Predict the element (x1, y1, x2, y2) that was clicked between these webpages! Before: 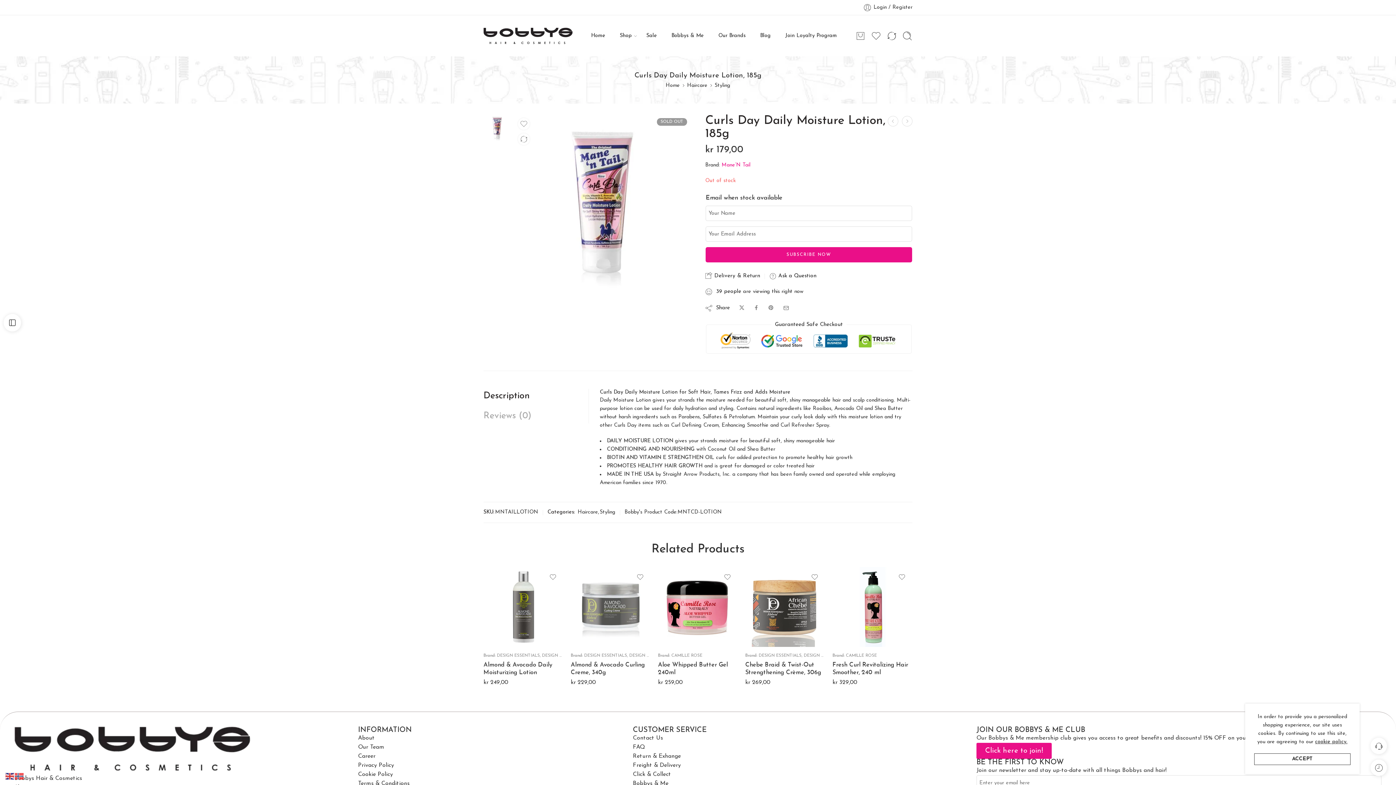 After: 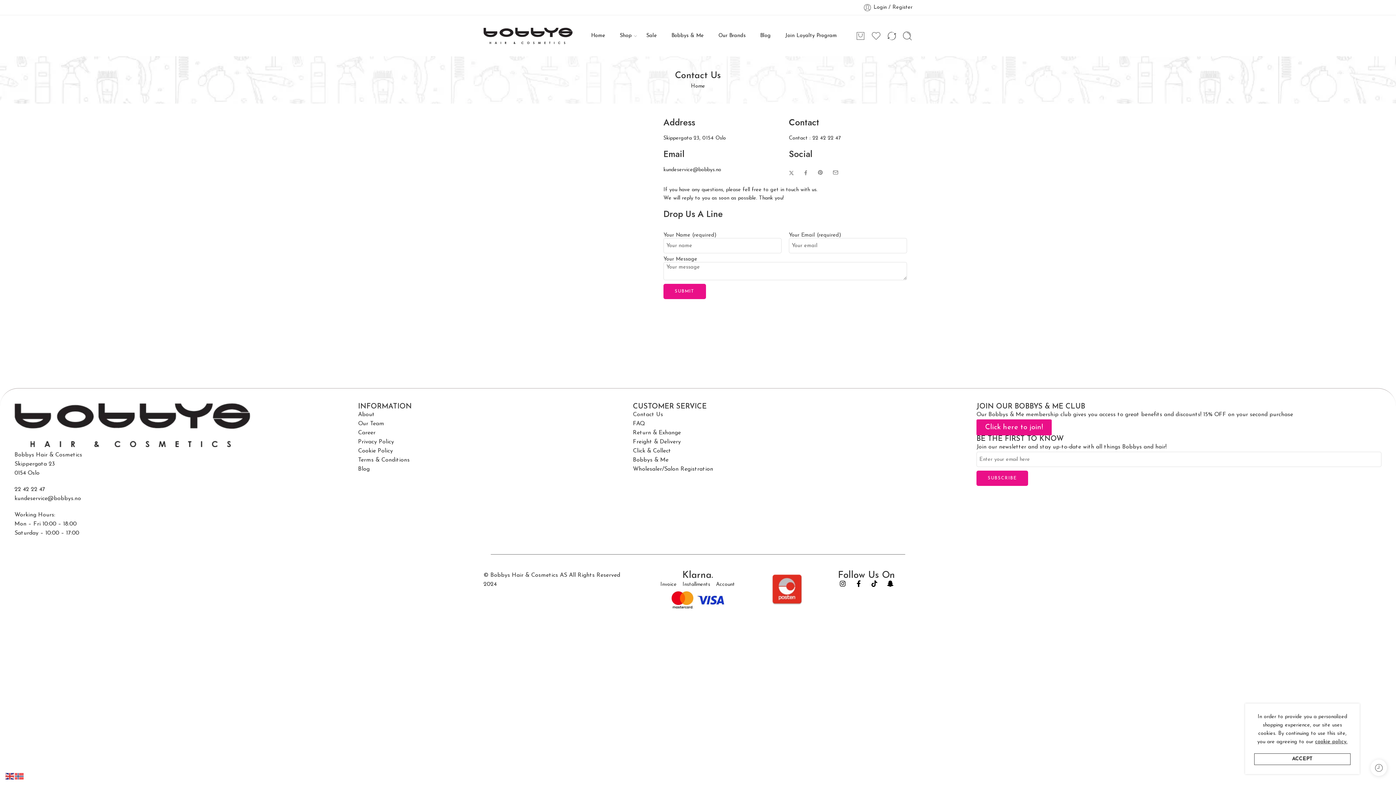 Action: label: Contact Us bbox: (633, 734, 969, 743)